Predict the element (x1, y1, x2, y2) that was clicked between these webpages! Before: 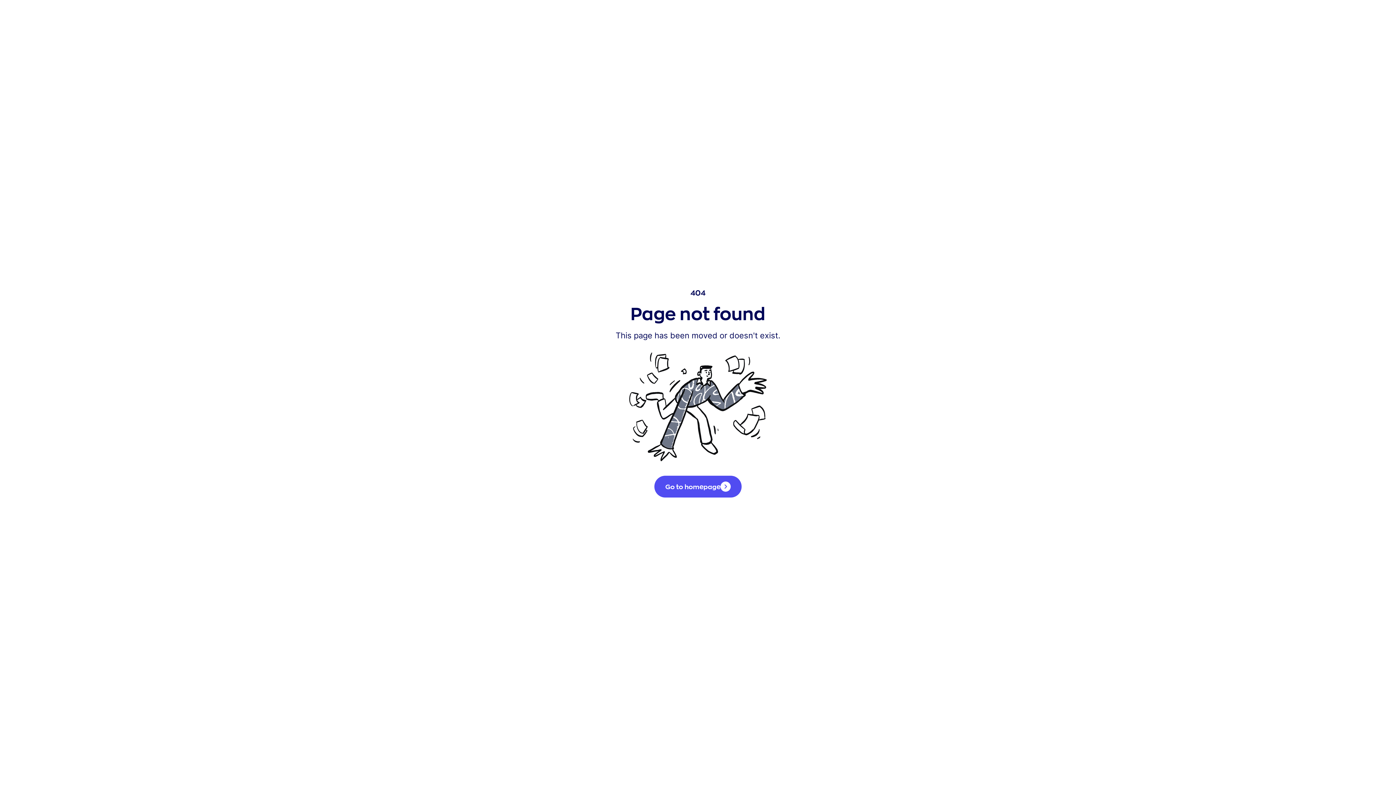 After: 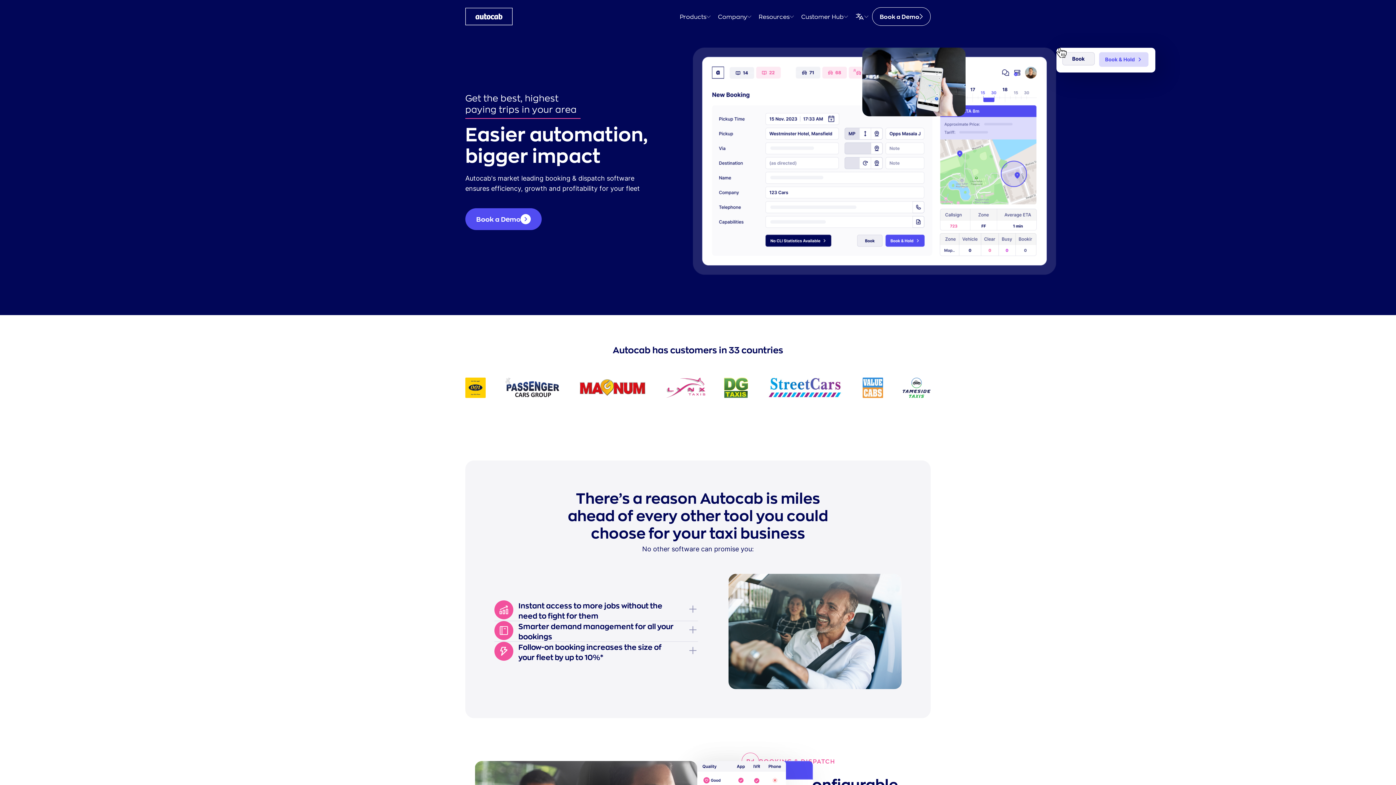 Action: bbox: (654, 476, 741, 497) label: Go to homepage